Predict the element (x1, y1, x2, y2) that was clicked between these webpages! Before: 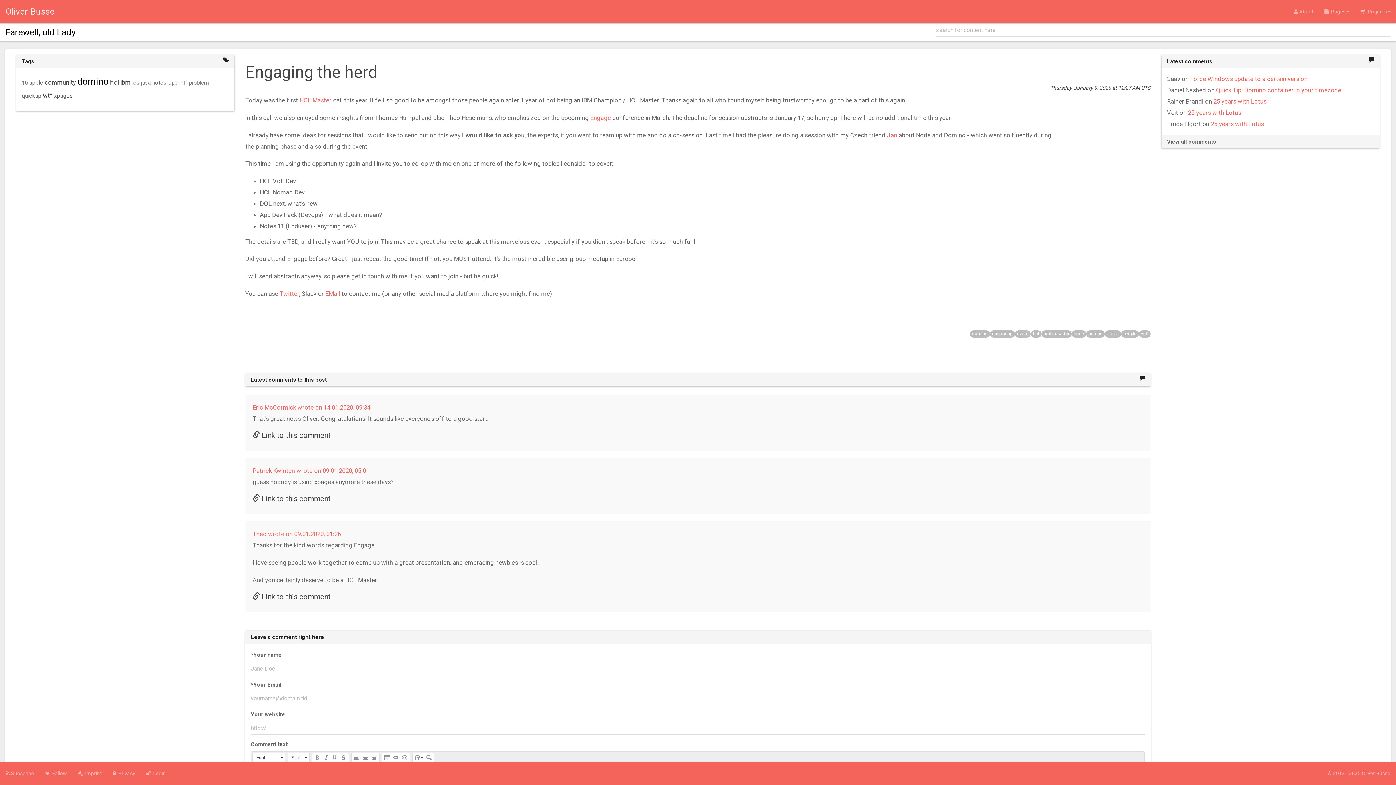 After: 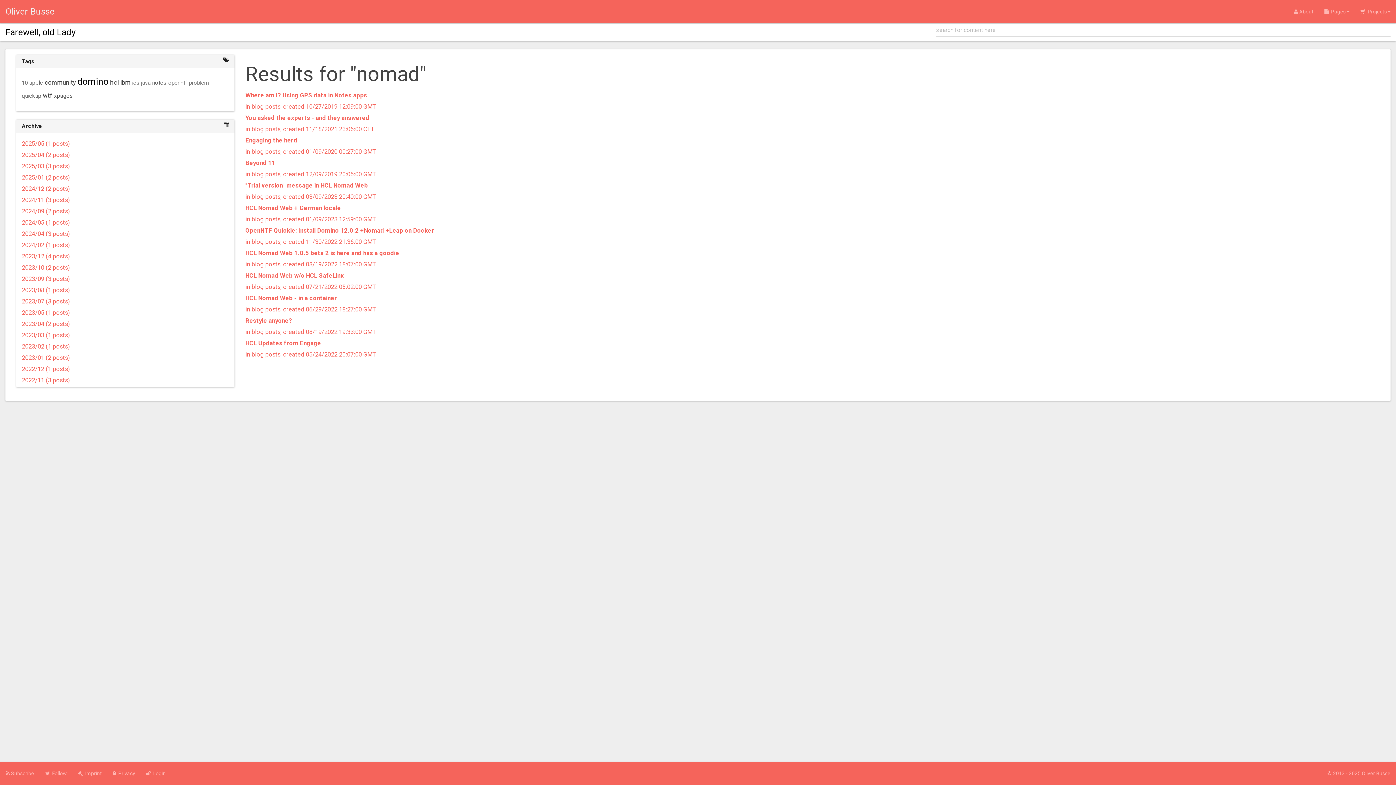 Action: bbox: (1086, 330, 1105, 337) label: nomad